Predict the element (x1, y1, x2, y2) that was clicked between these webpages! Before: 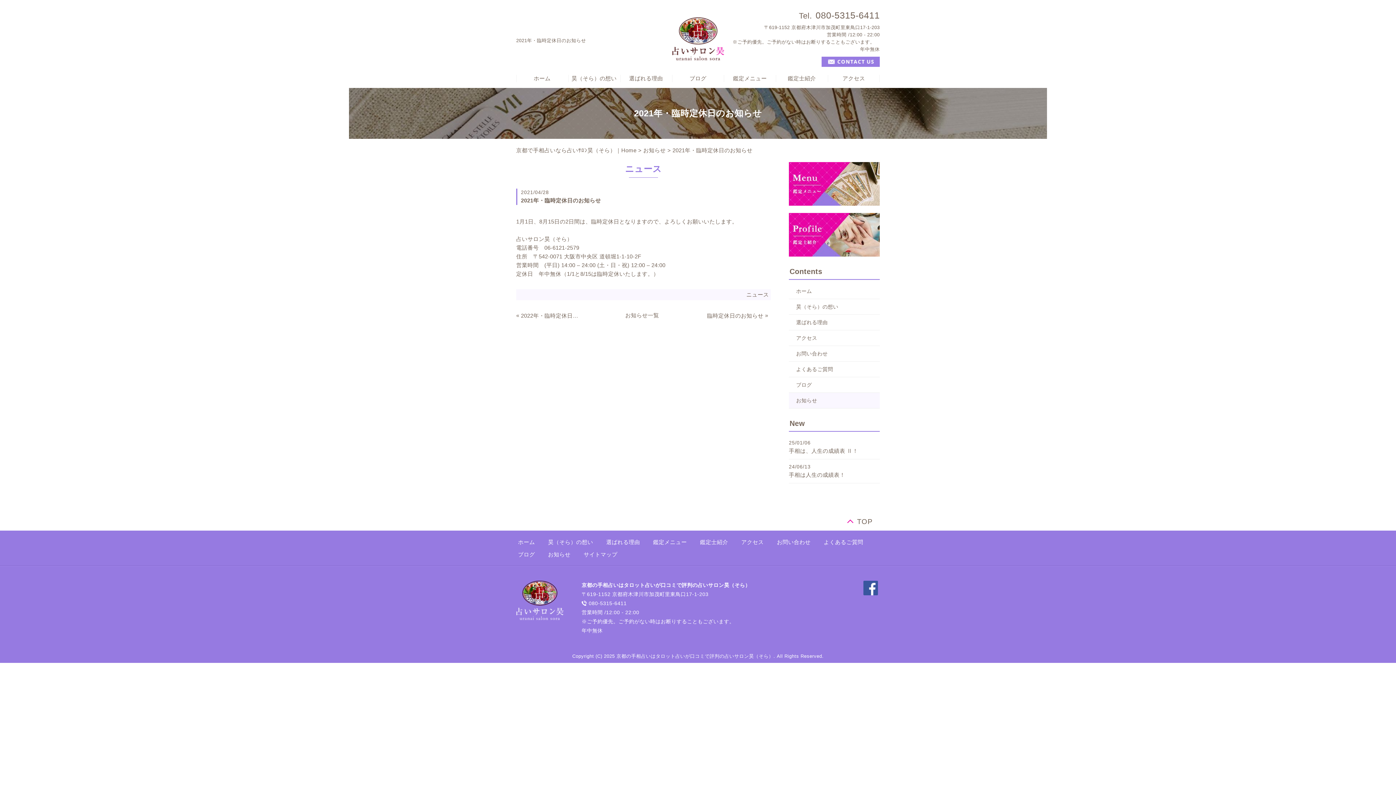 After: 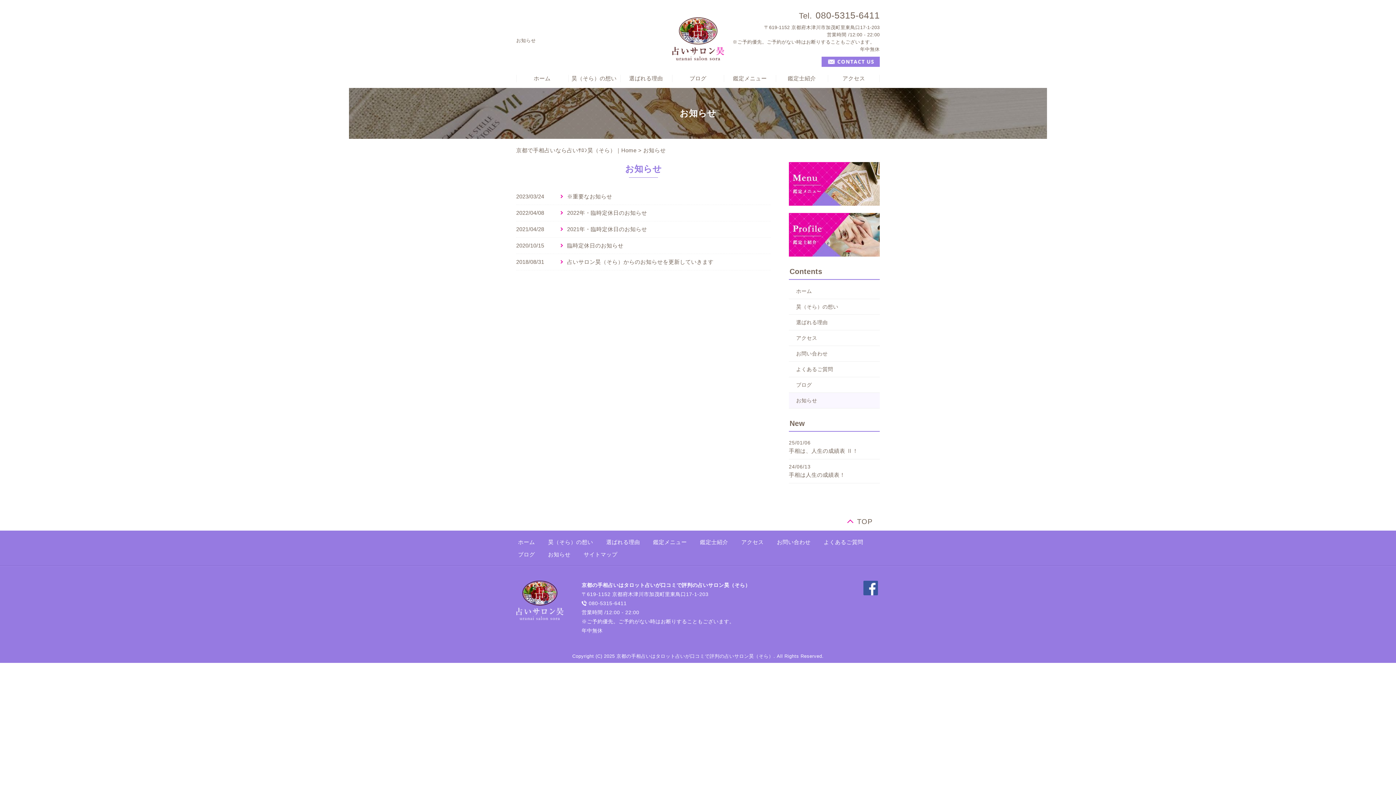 Action: label: お知らせ一覧 bbox: (625, 312, 659, 318)